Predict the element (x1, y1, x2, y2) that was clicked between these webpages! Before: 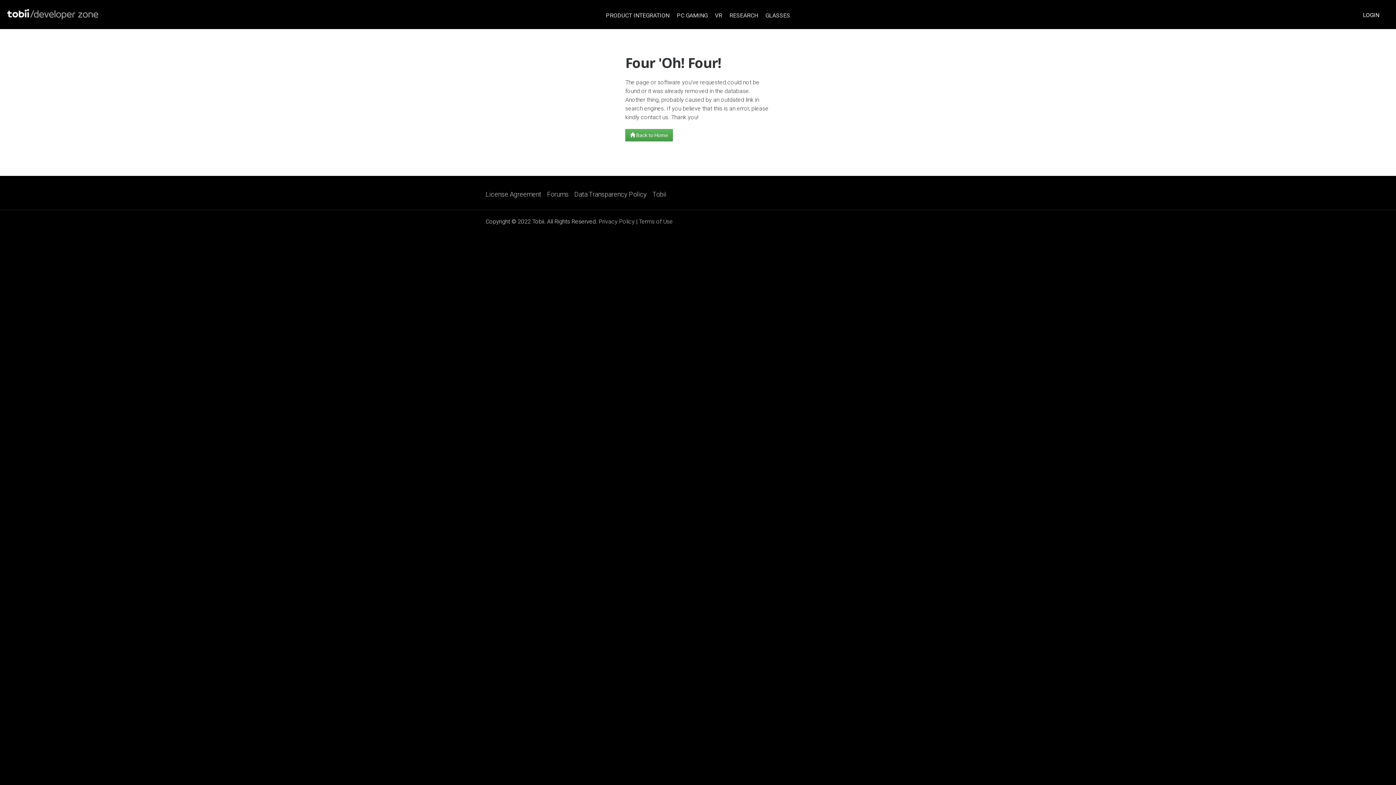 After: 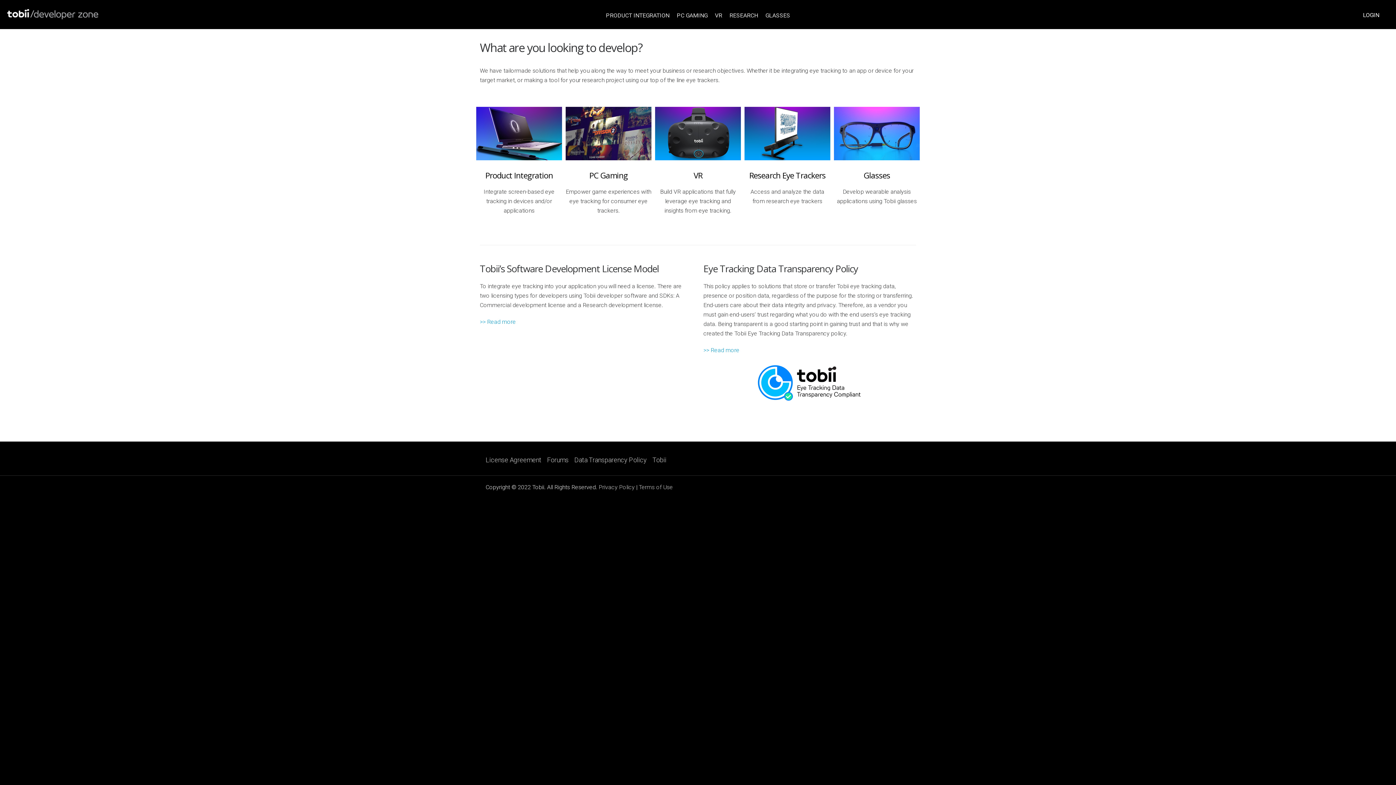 Action: label:  Back to Home bbox: (625, 129, 673, 141)